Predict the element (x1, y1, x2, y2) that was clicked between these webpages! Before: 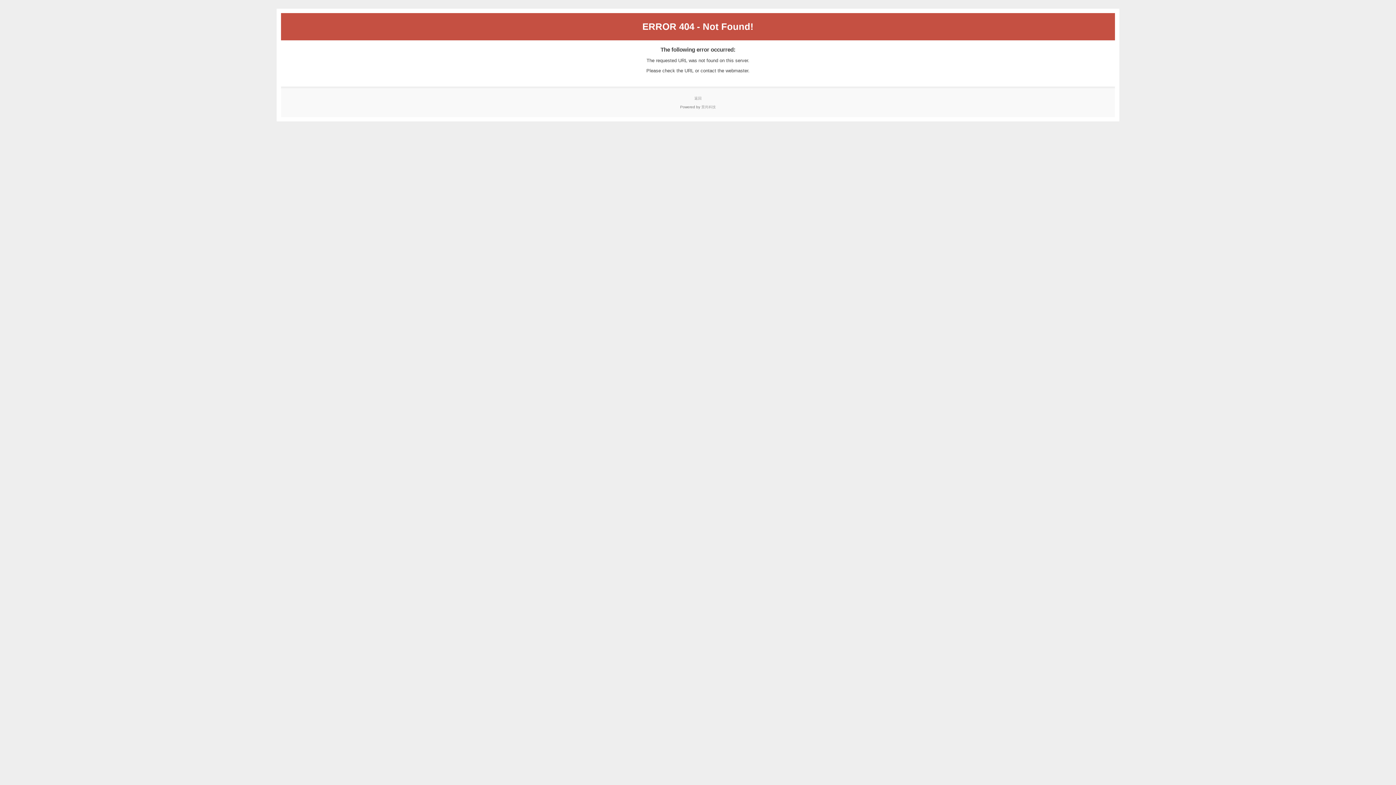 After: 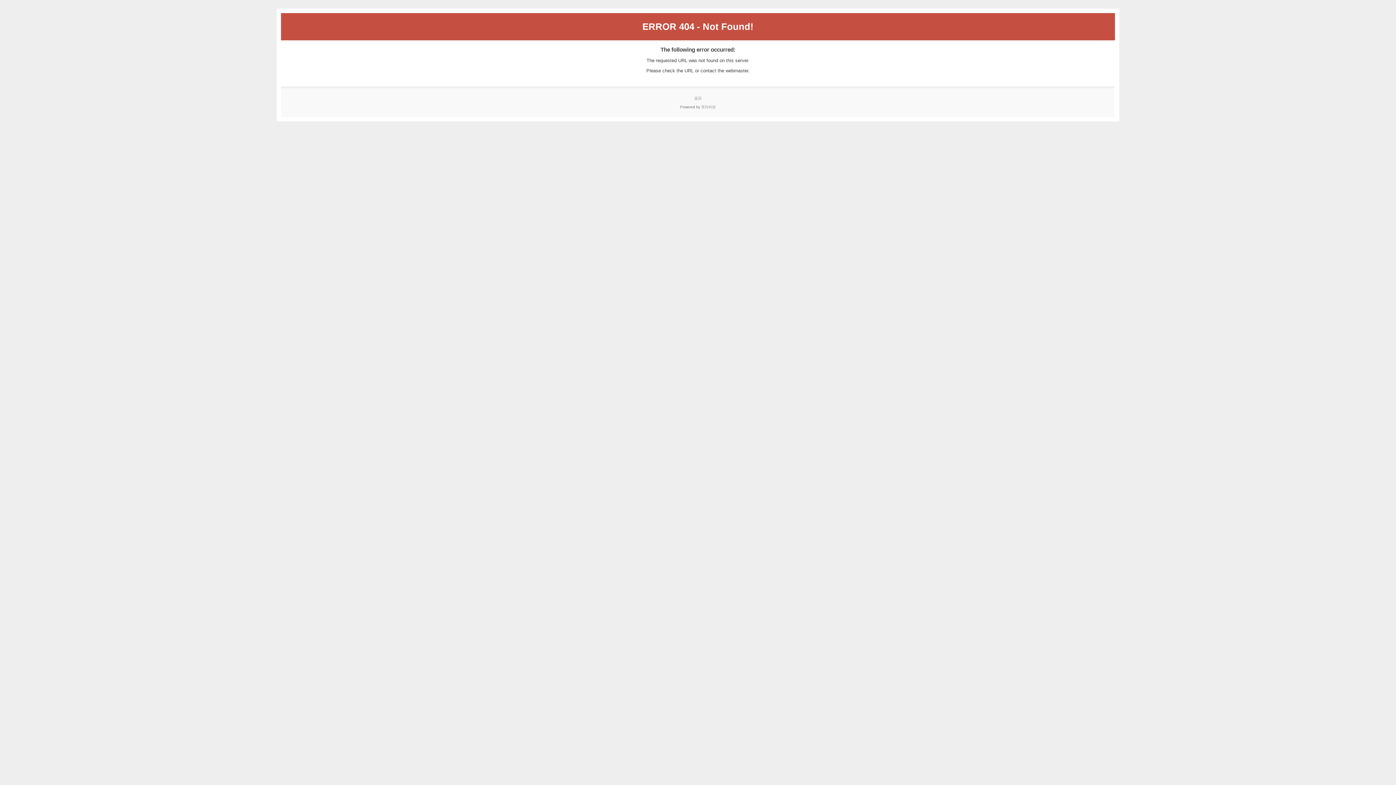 Action: label: 景尚科技 bbox: (701, 105, 715, 109)